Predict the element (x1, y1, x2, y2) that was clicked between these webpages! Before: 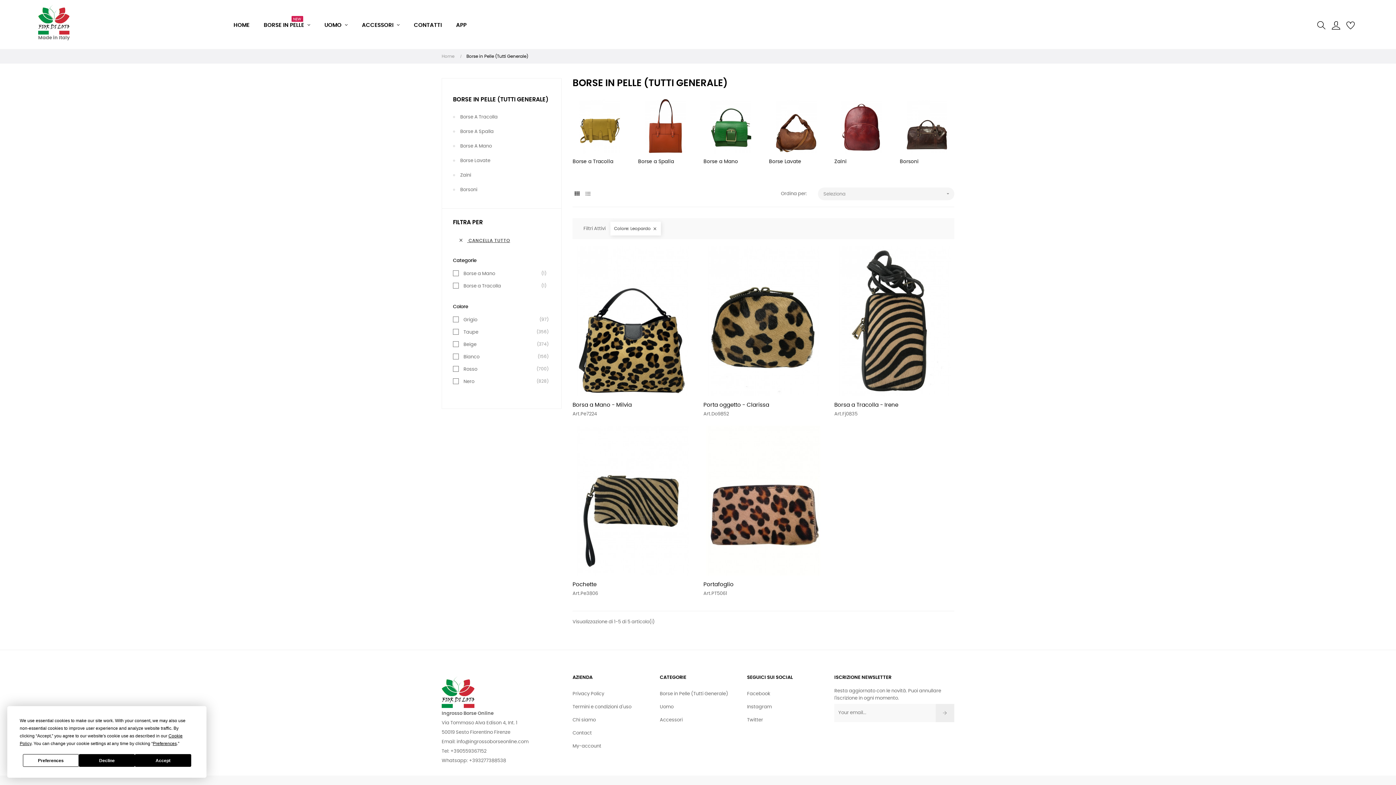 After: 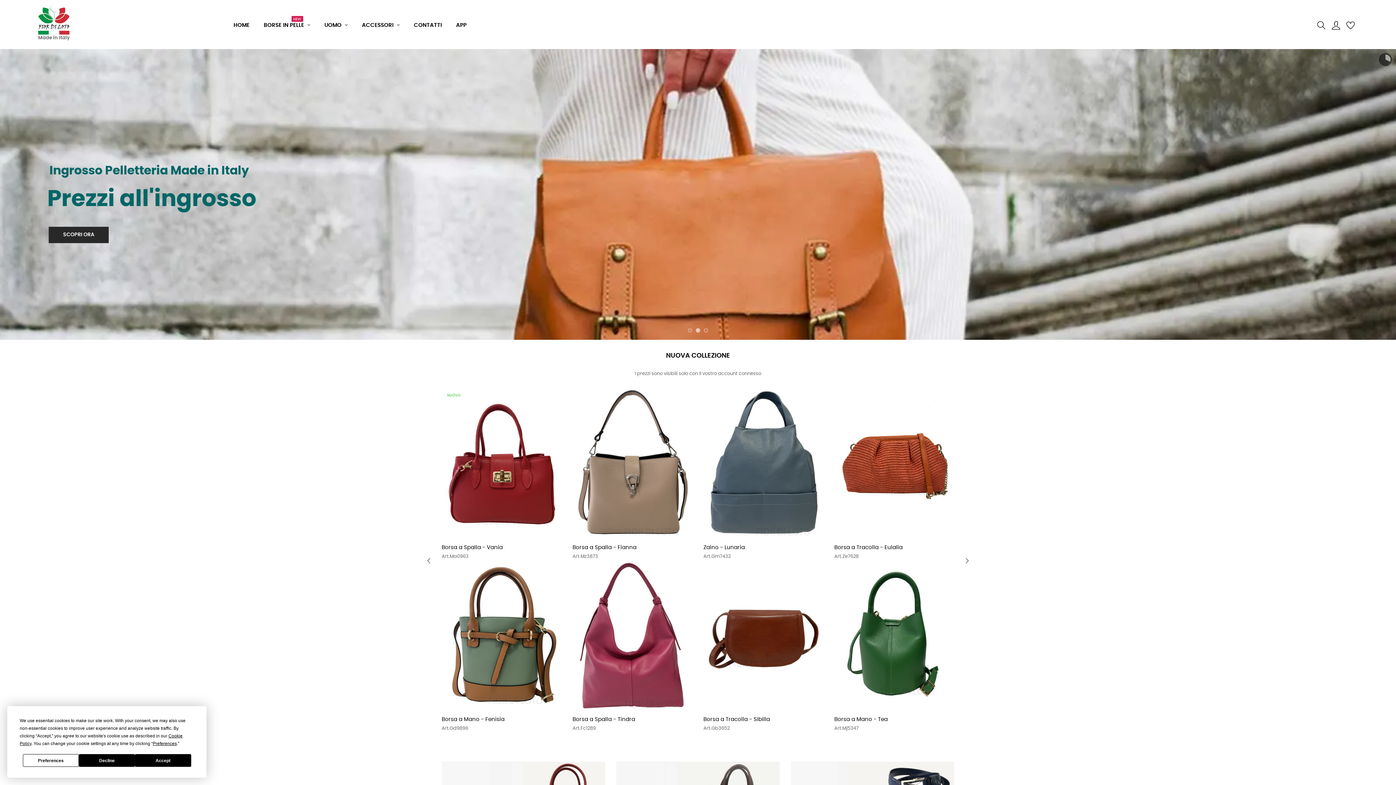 Action: bbox: (441, 52, 458, 60) label: Home